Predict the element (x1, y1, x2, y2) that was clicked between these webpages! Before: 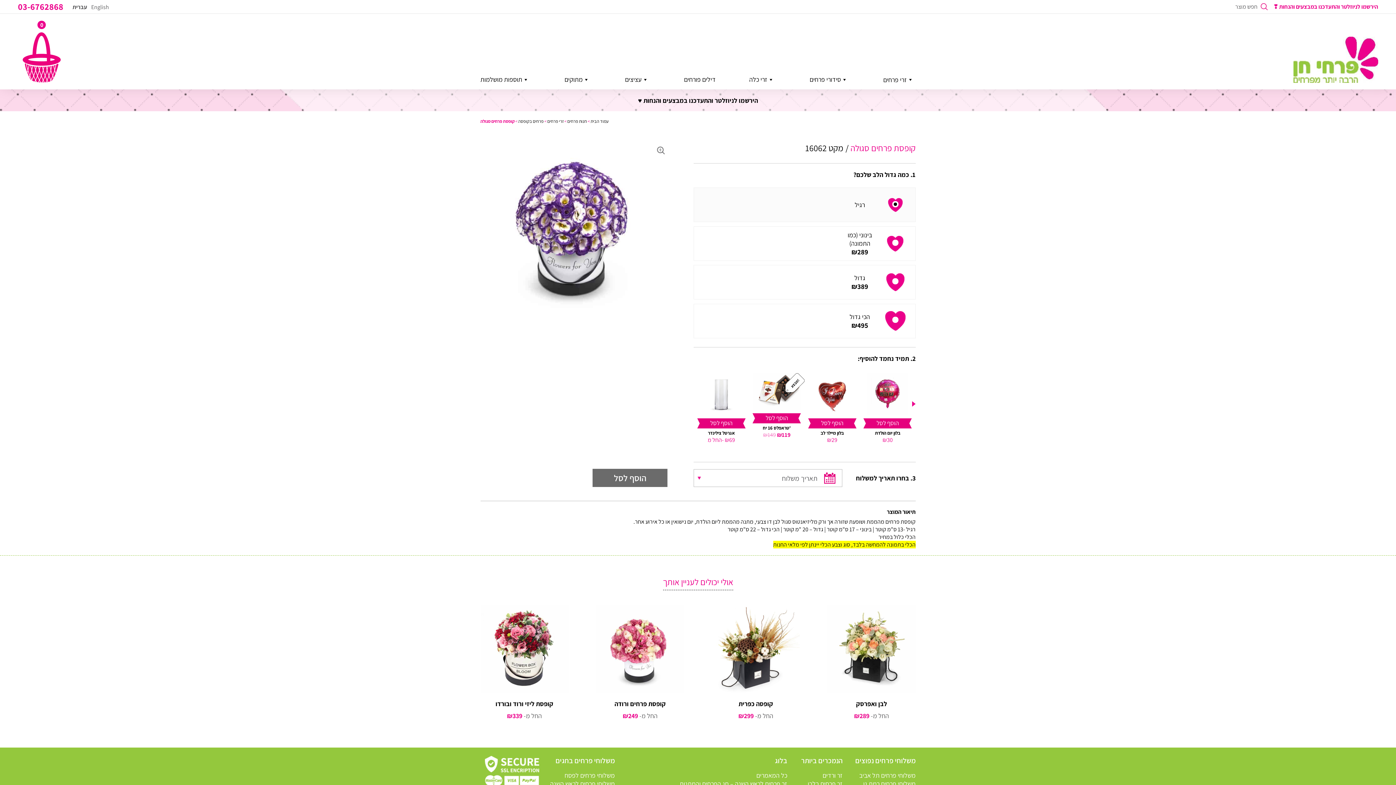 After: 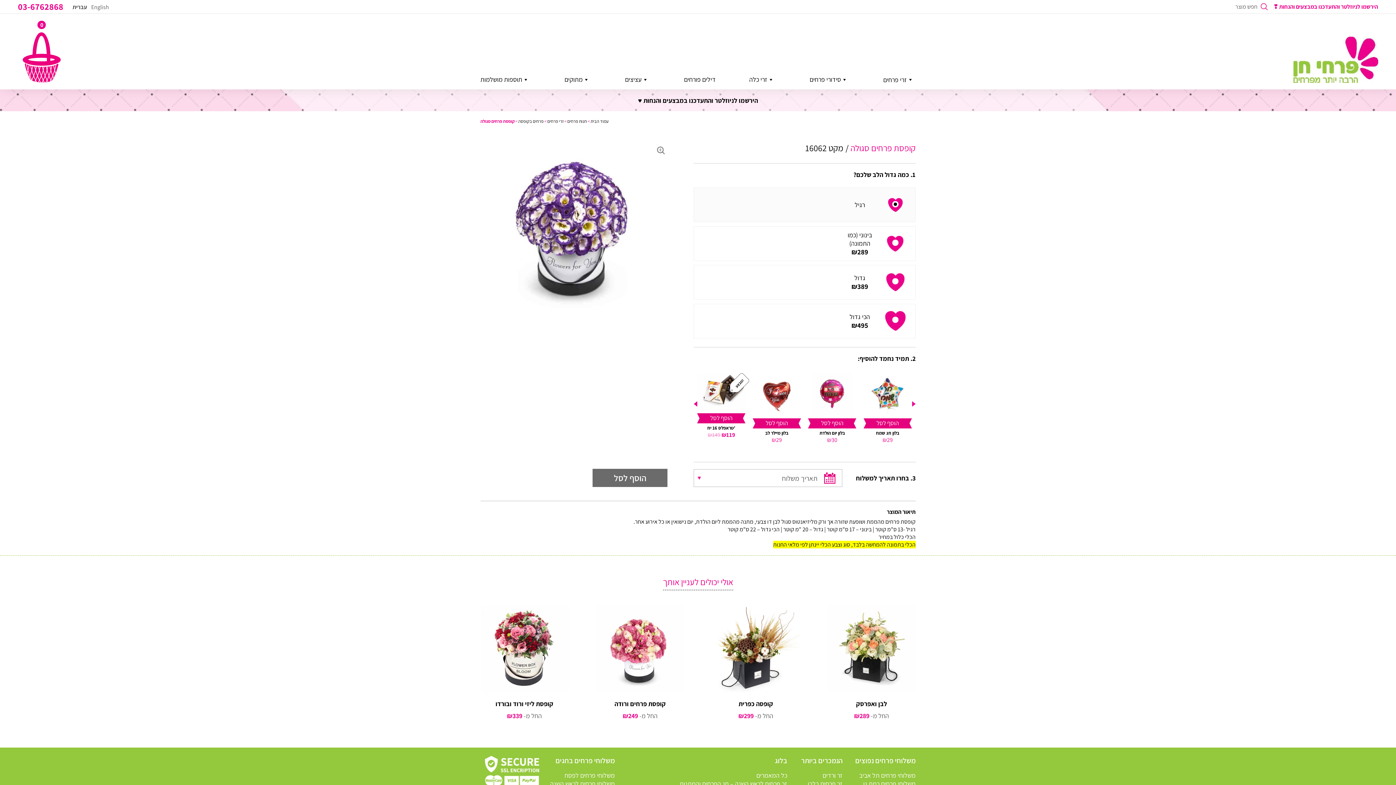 Action: label: Next slide bbox: (902, 363, 915, 455)